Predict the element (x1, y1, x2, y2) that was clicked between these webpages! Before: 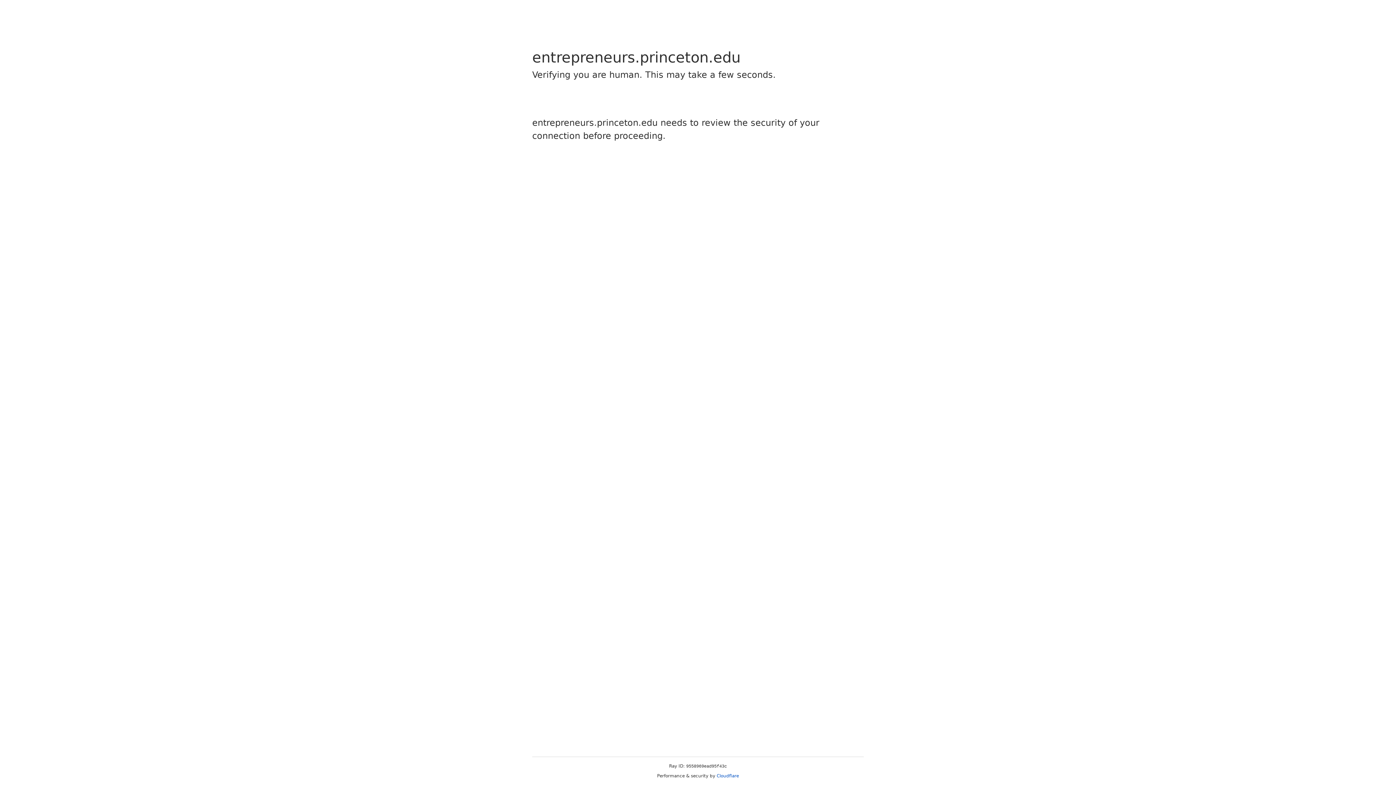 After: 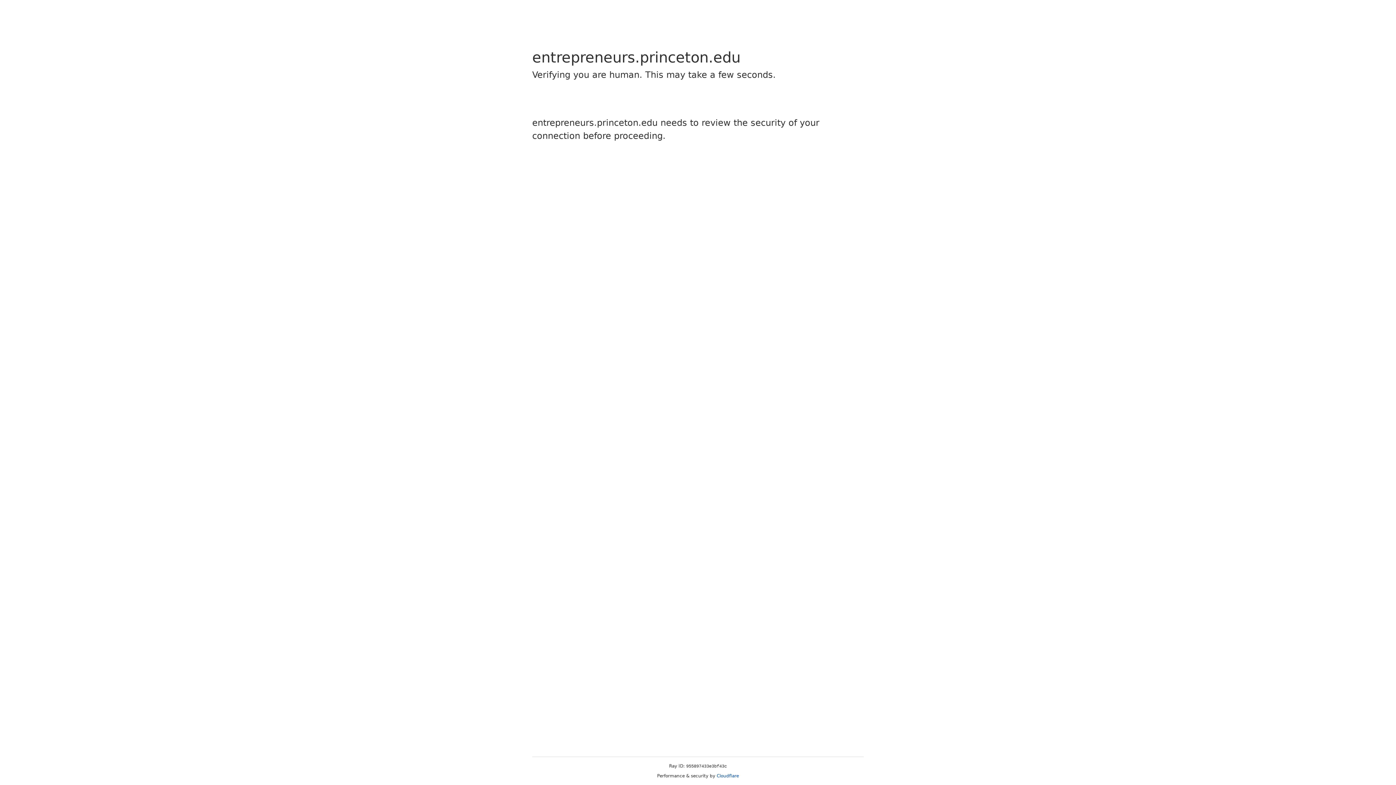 Action: bbox: (716, 773, 739, 778) label: Cloudflare